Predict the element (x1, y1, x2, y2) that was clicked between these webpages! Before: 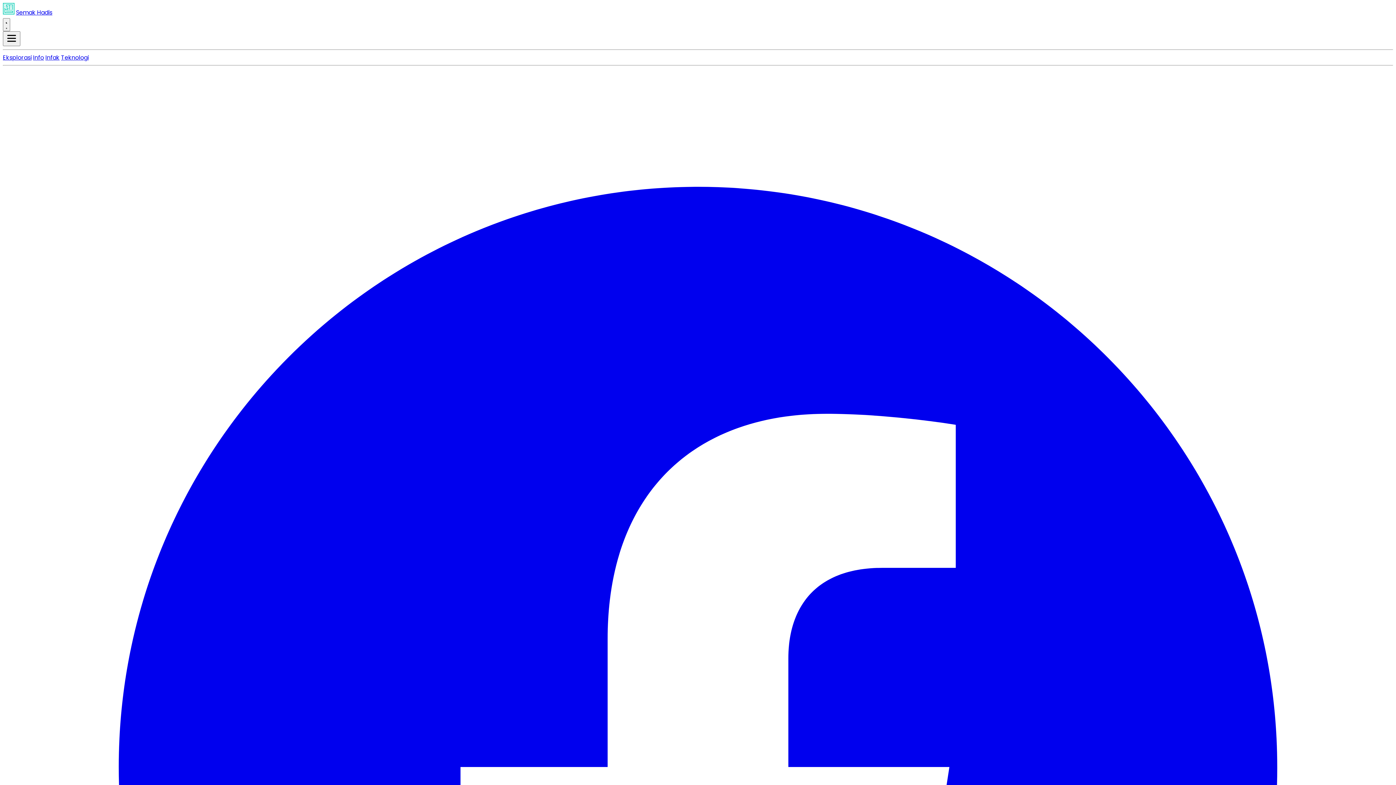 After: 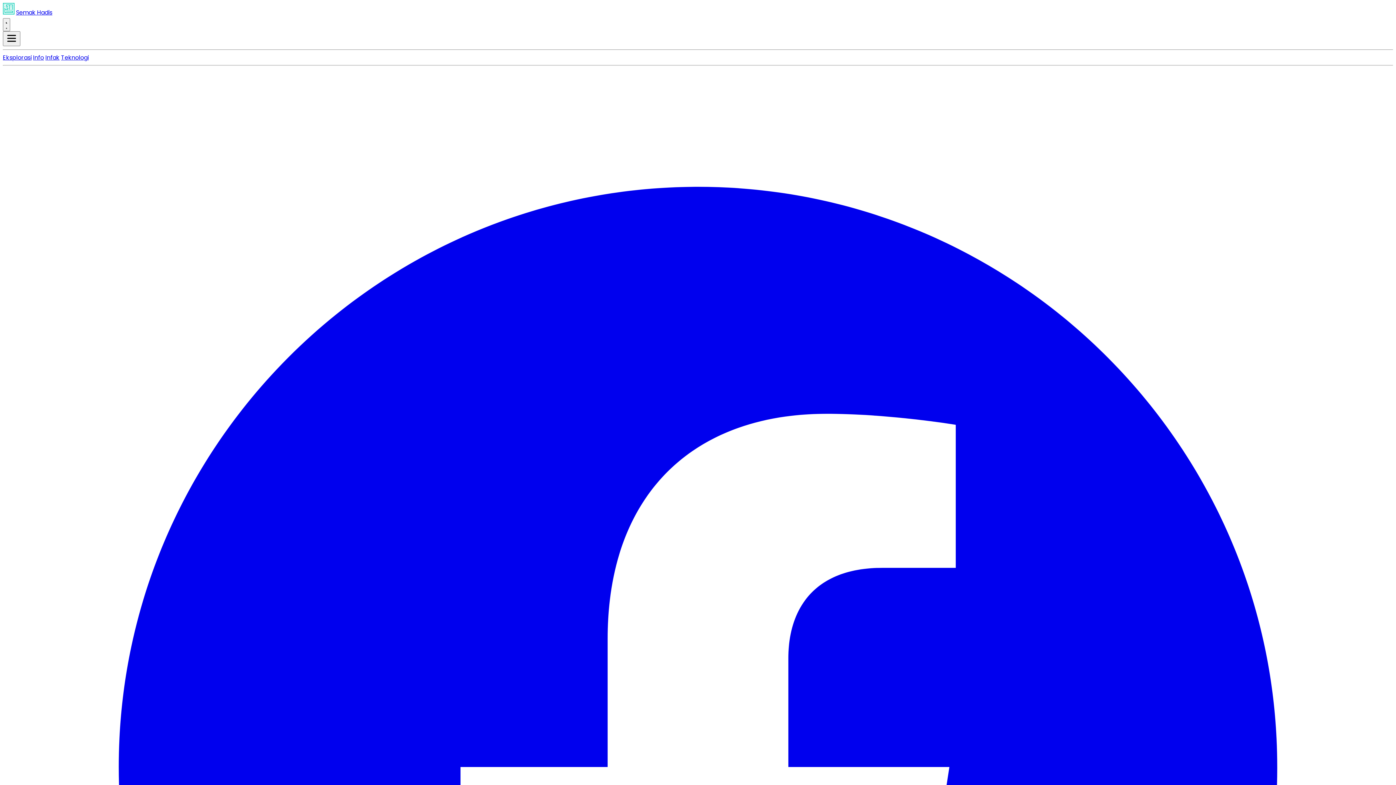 Action: bbox: (45, 53, 59, 61) label: Infak